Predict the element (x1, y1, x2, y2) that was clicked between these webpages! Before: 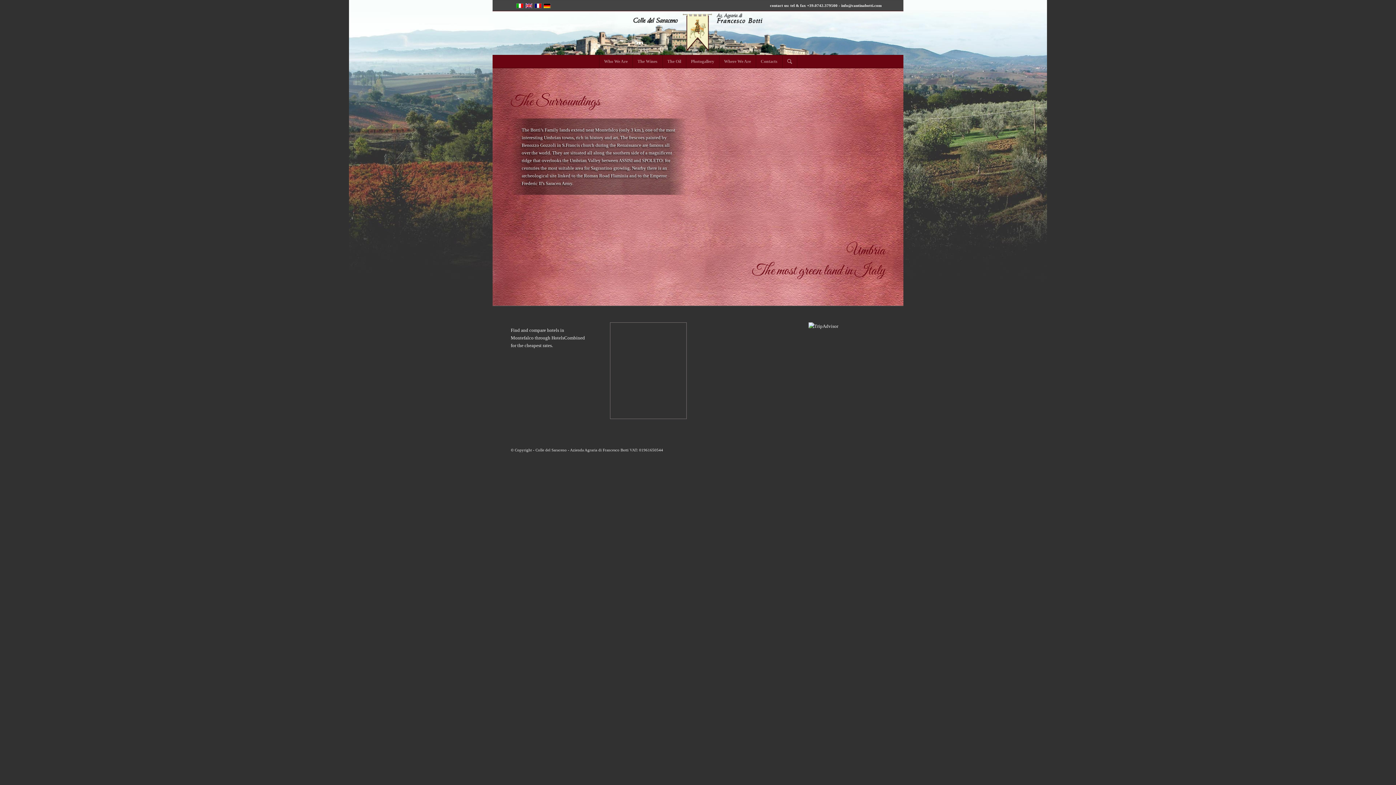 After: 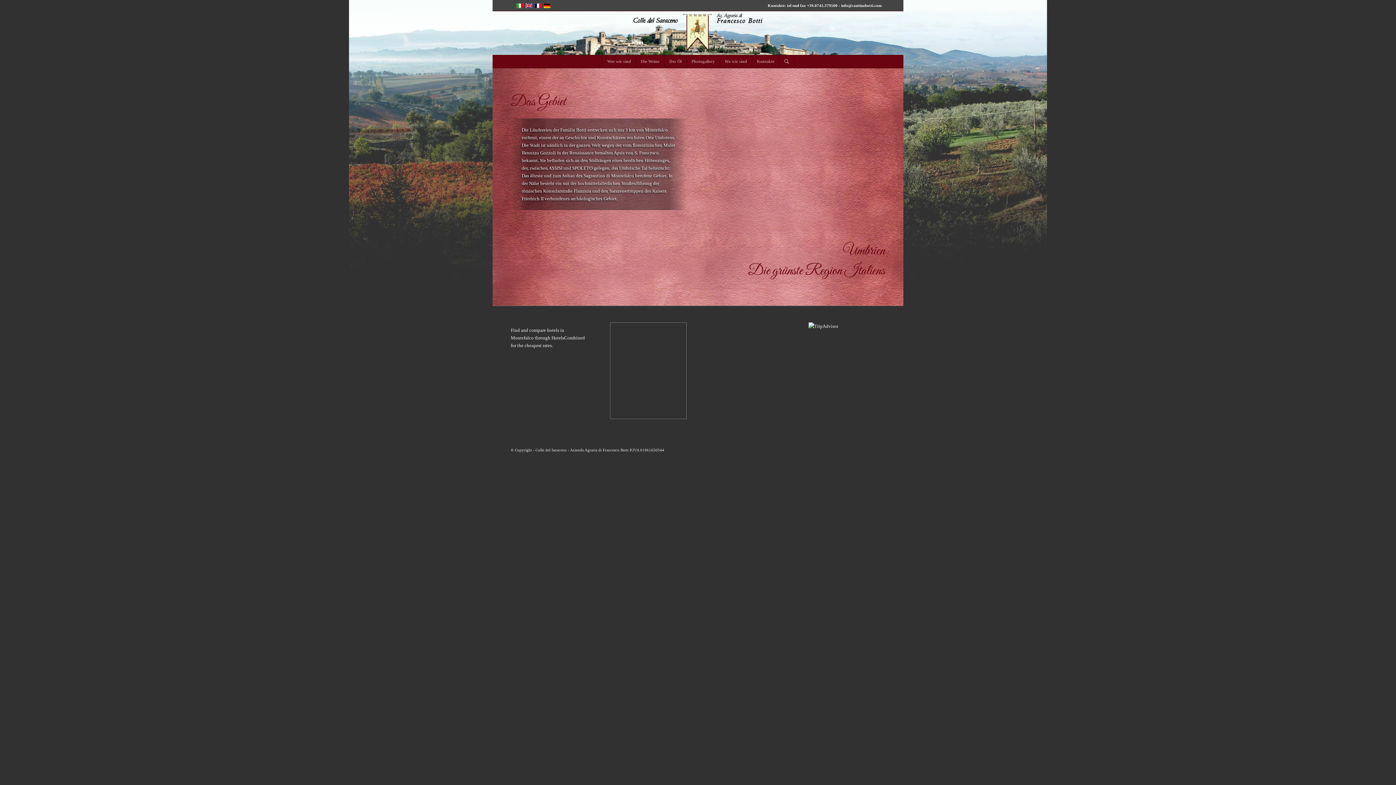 Action: bbox: (543, 3, 550, 8)